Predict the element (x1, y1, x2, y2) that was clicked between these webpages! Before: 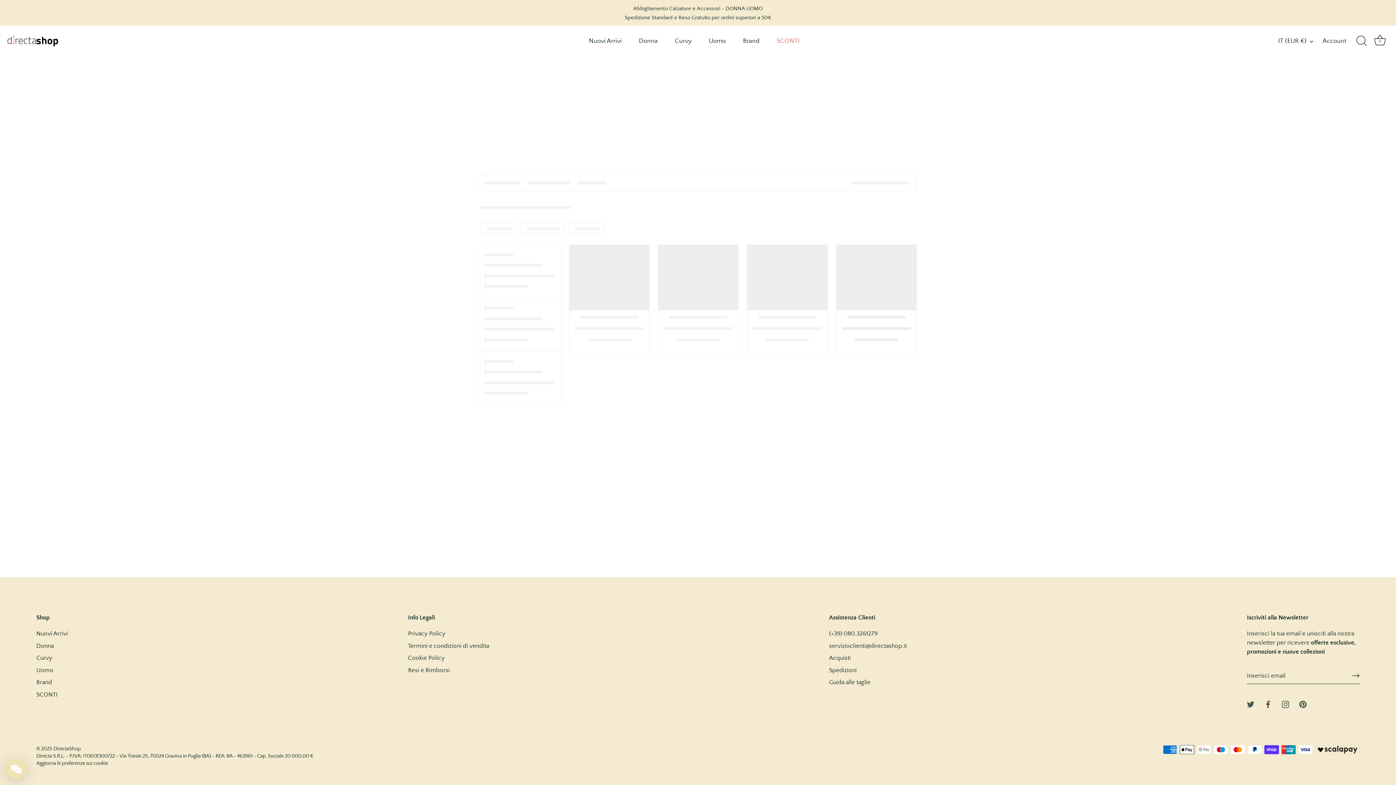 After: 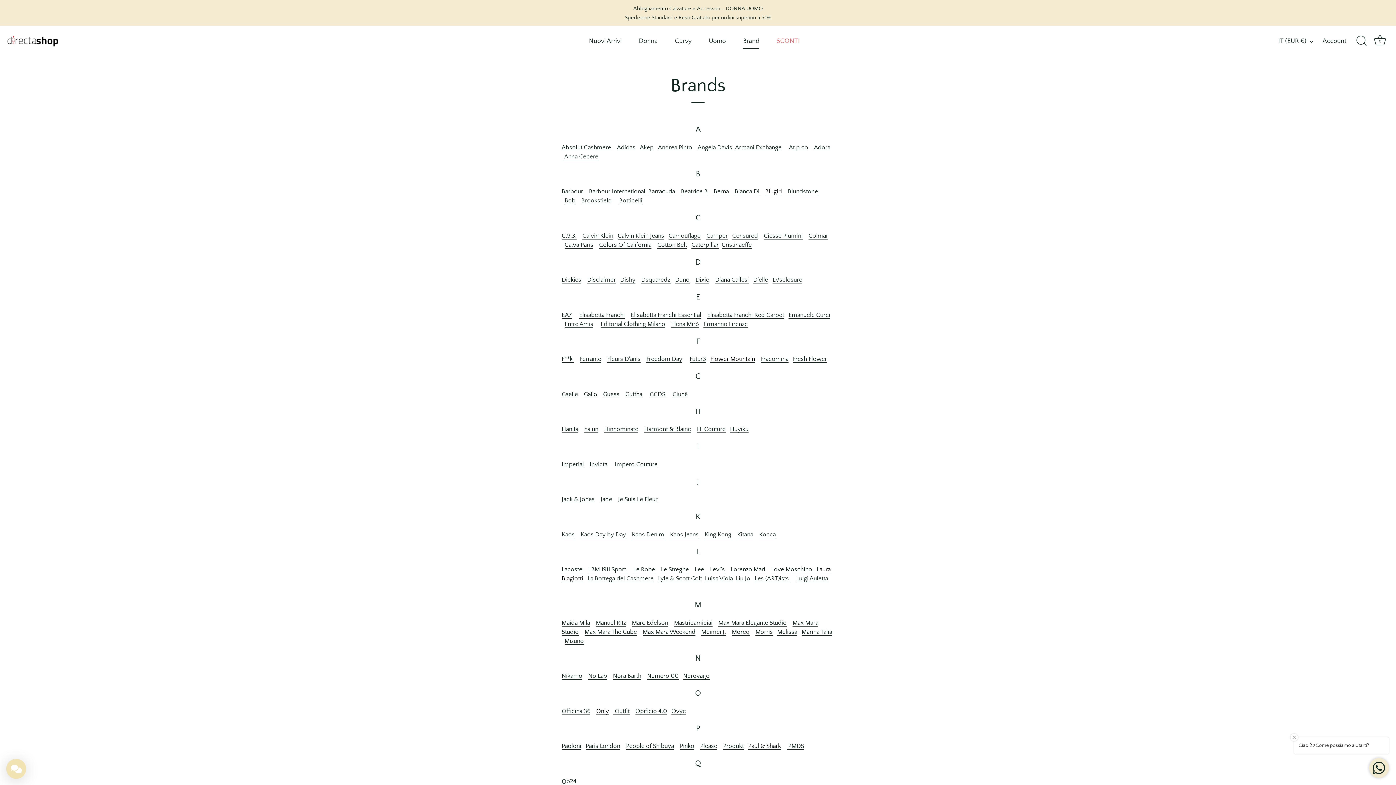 Action: label: Brand bbox: (735, 33, 767, 48)